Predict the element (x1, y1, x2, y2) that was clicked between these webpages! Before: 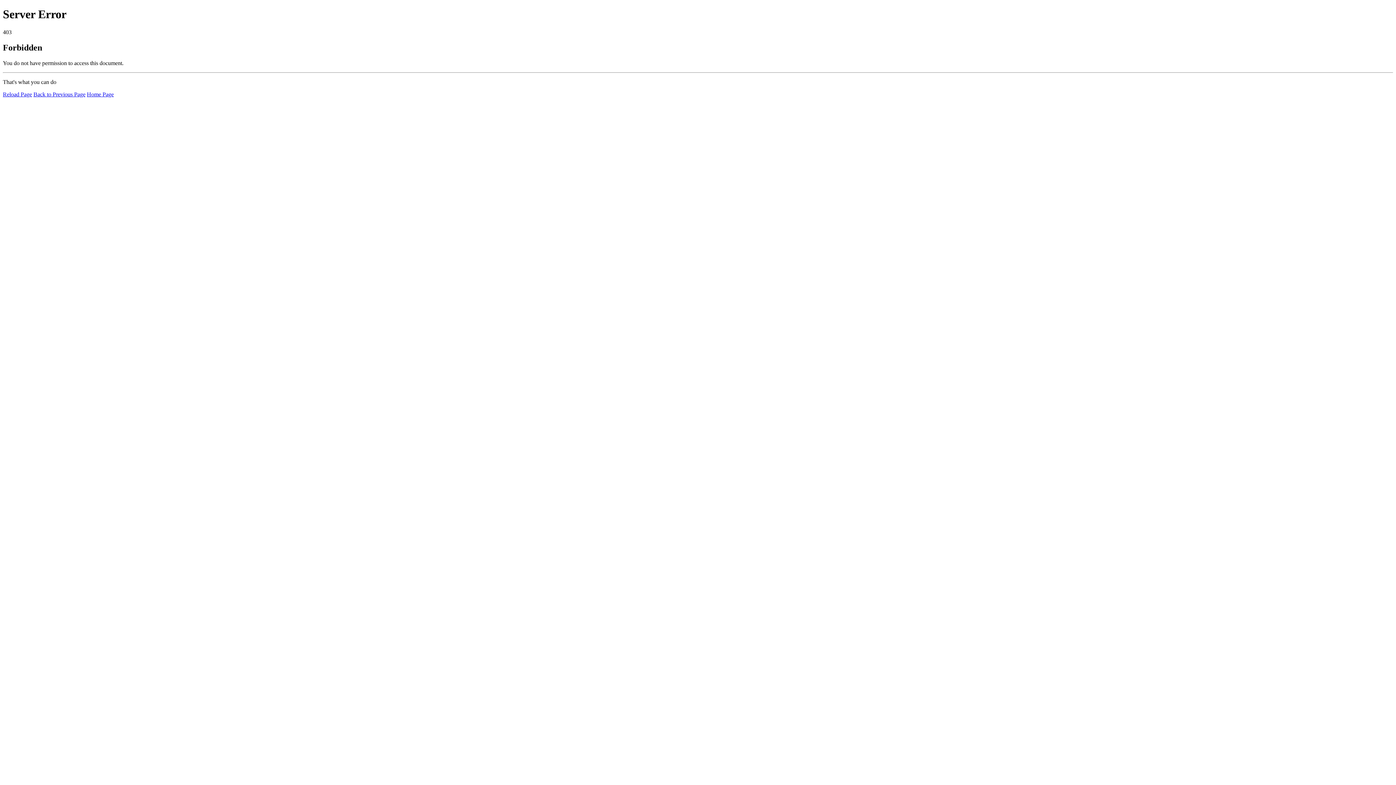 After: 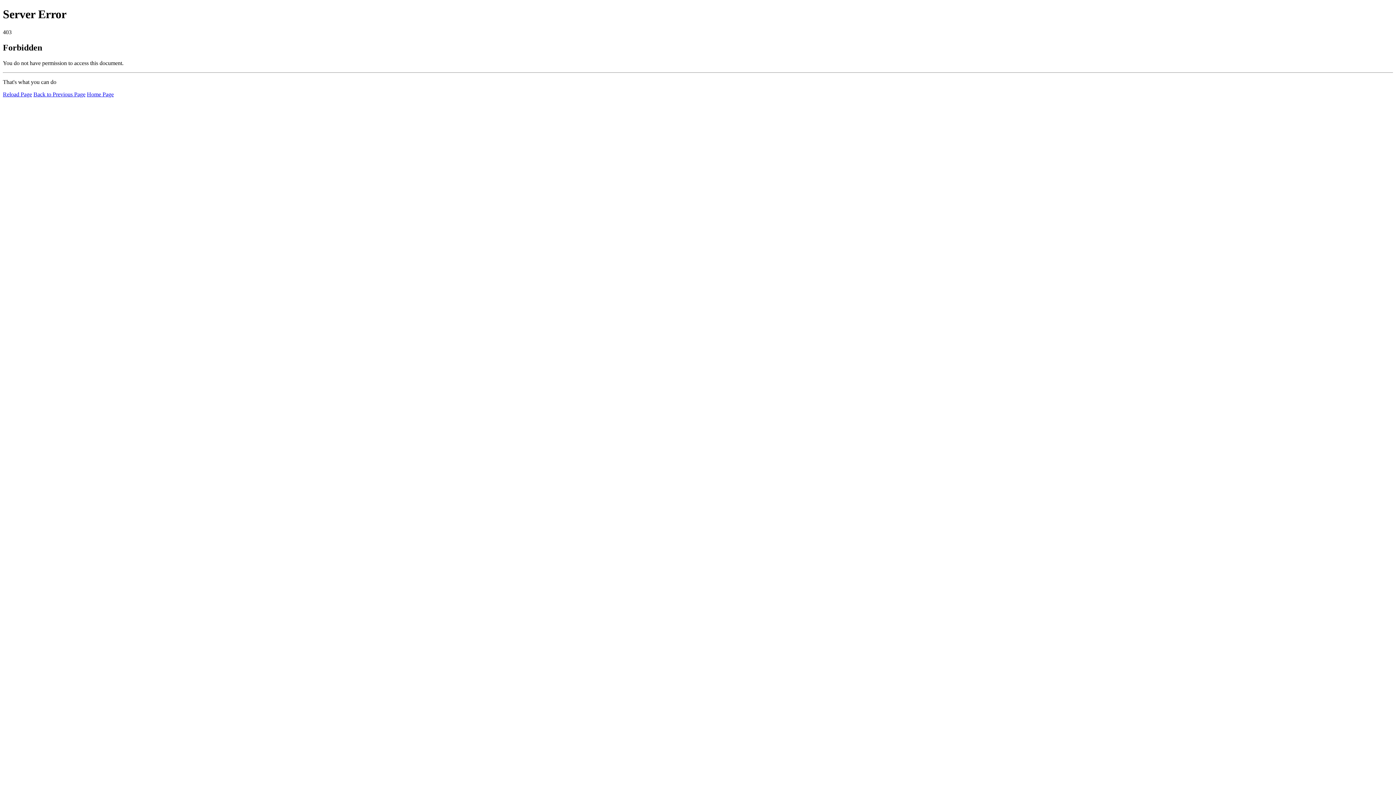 Action: label: Reload Page bbox: (2, 91, 32, 97)